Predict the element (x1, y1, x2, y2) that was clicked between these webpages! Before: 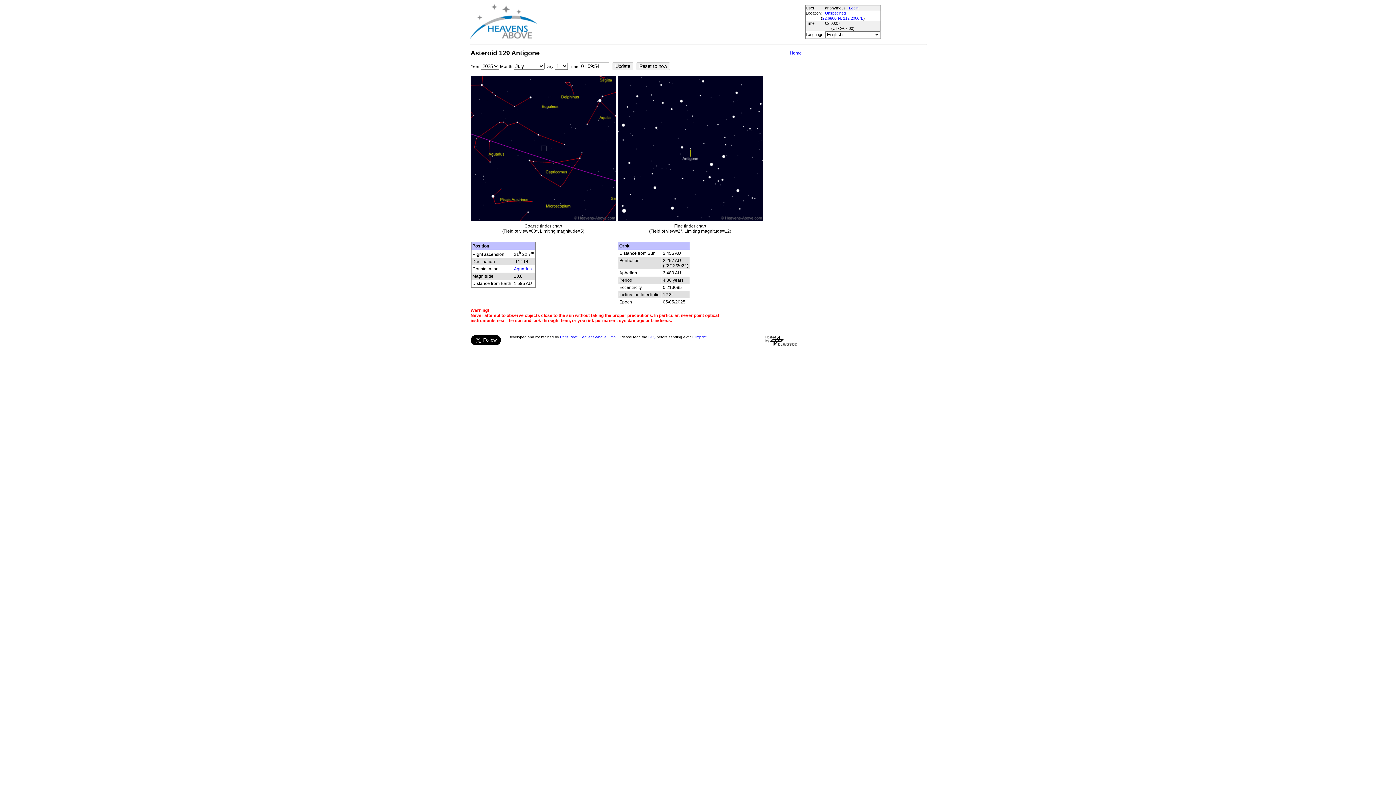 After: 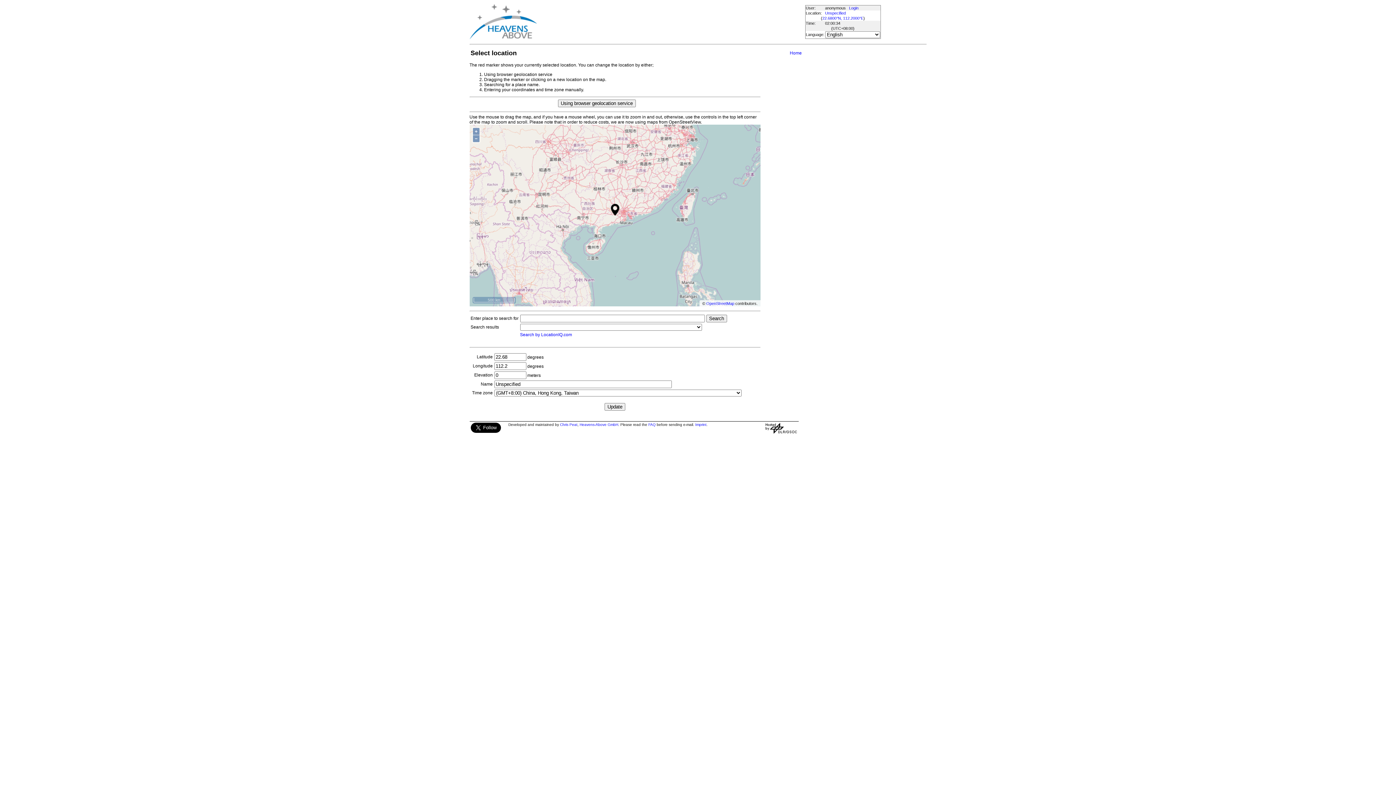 Action: bbox: (822, 16, 863, 20) label: 22.6800°N, 112.2000°E